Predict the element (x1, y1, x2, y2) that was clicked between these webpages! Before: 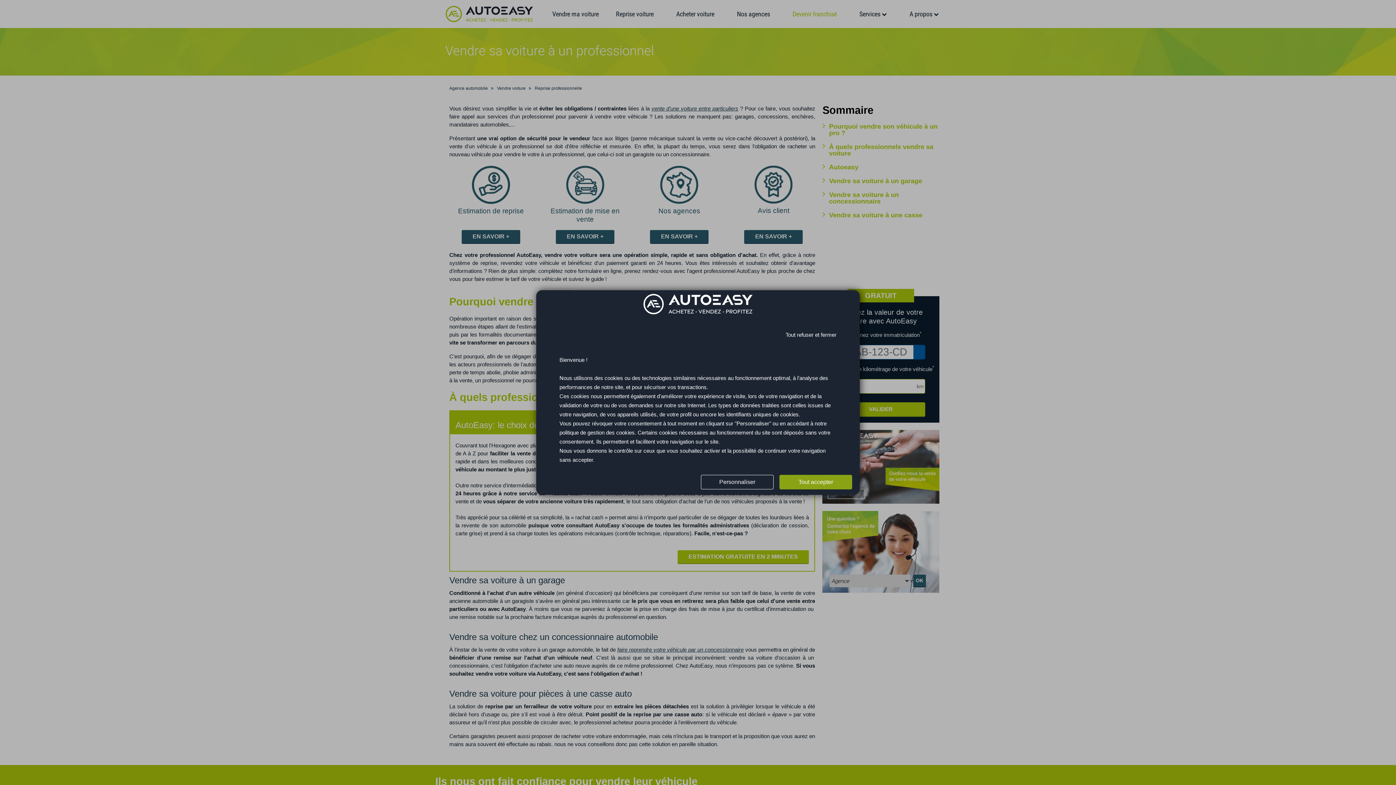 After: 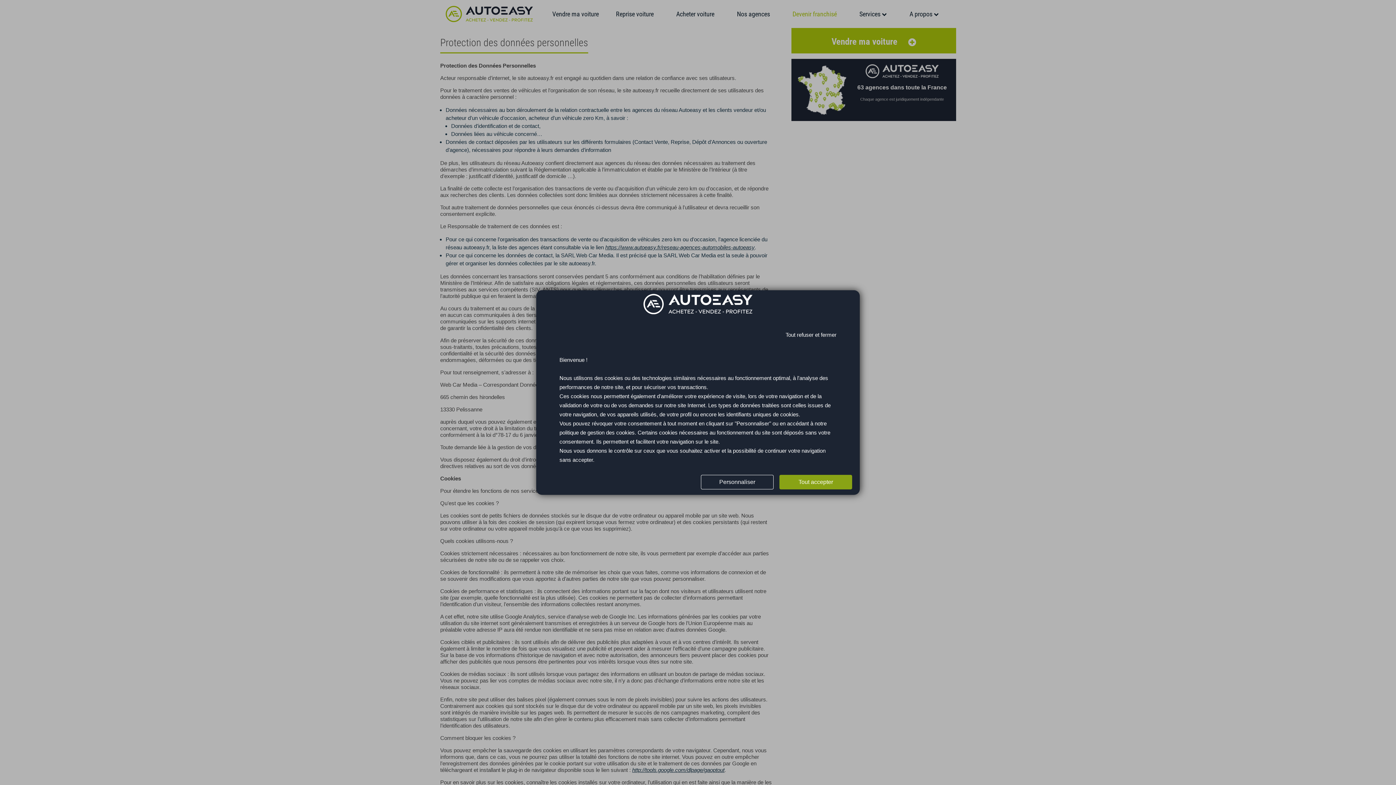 Action: label: politique de gestion des cookies bbox: (559, 429, 634, 435)